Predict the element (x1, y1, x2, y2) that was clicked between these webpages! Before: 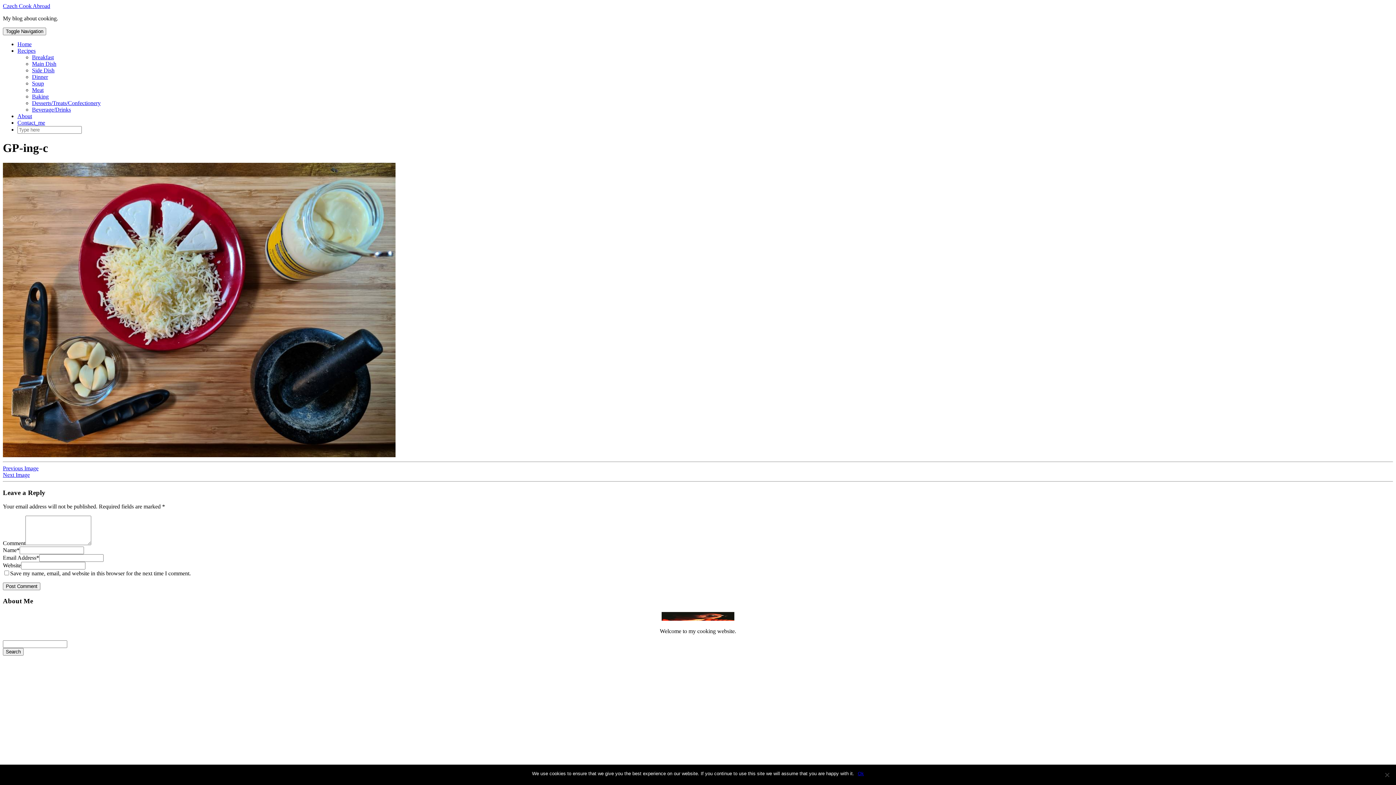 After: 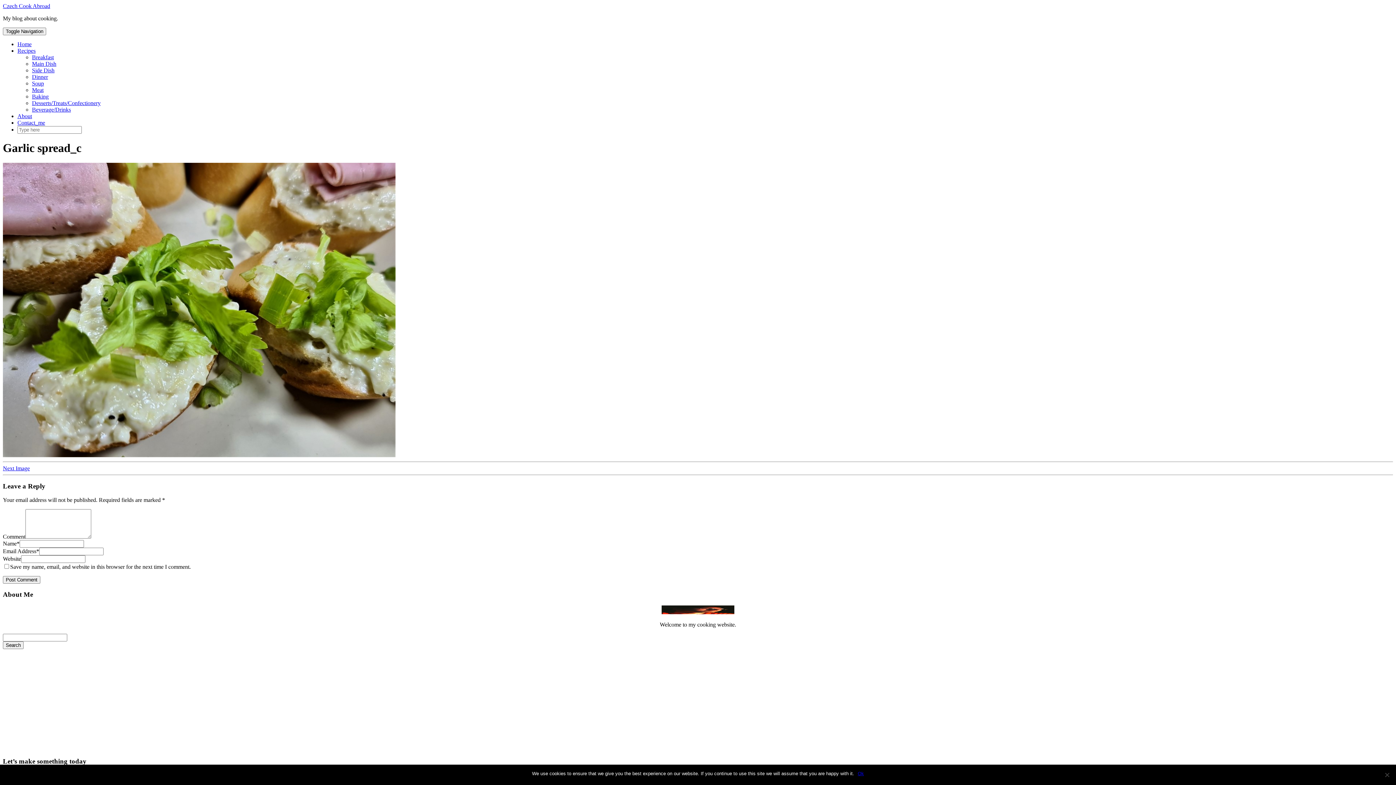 Action: bbox: (2, 465, 38, 471) label: Previous Image